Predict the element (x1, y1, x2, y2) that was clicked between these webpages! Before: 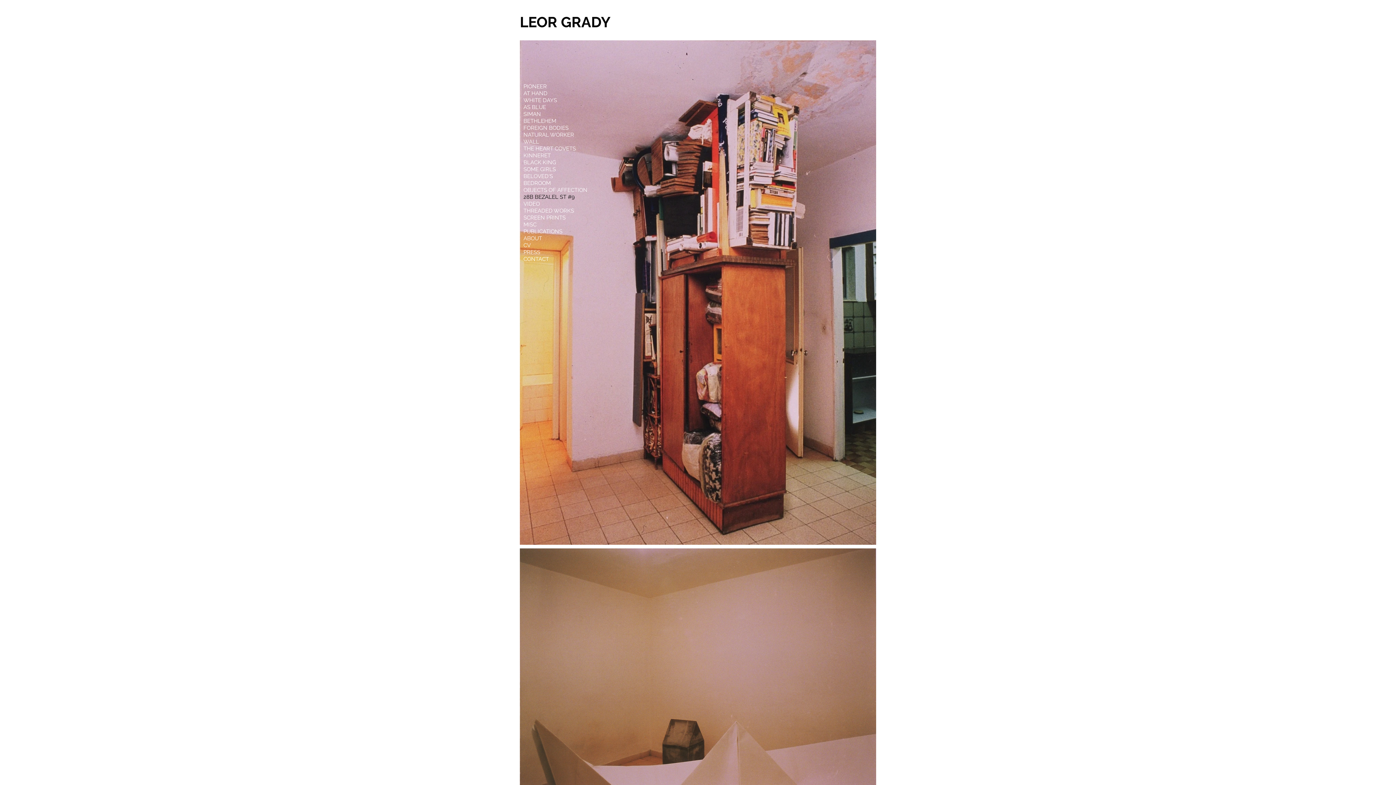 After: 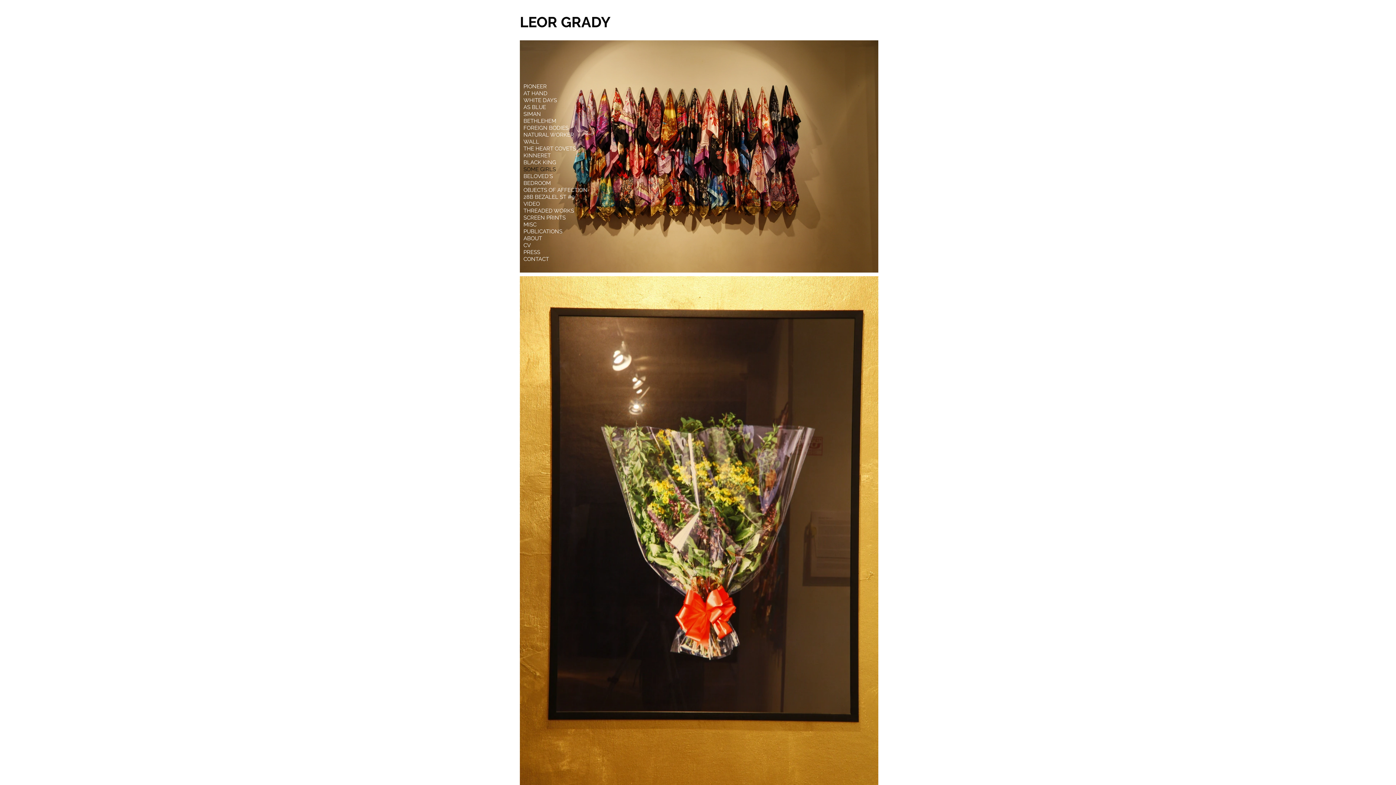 Action: bbox: (520, 166, 591, 173) label: SOME GIRLS